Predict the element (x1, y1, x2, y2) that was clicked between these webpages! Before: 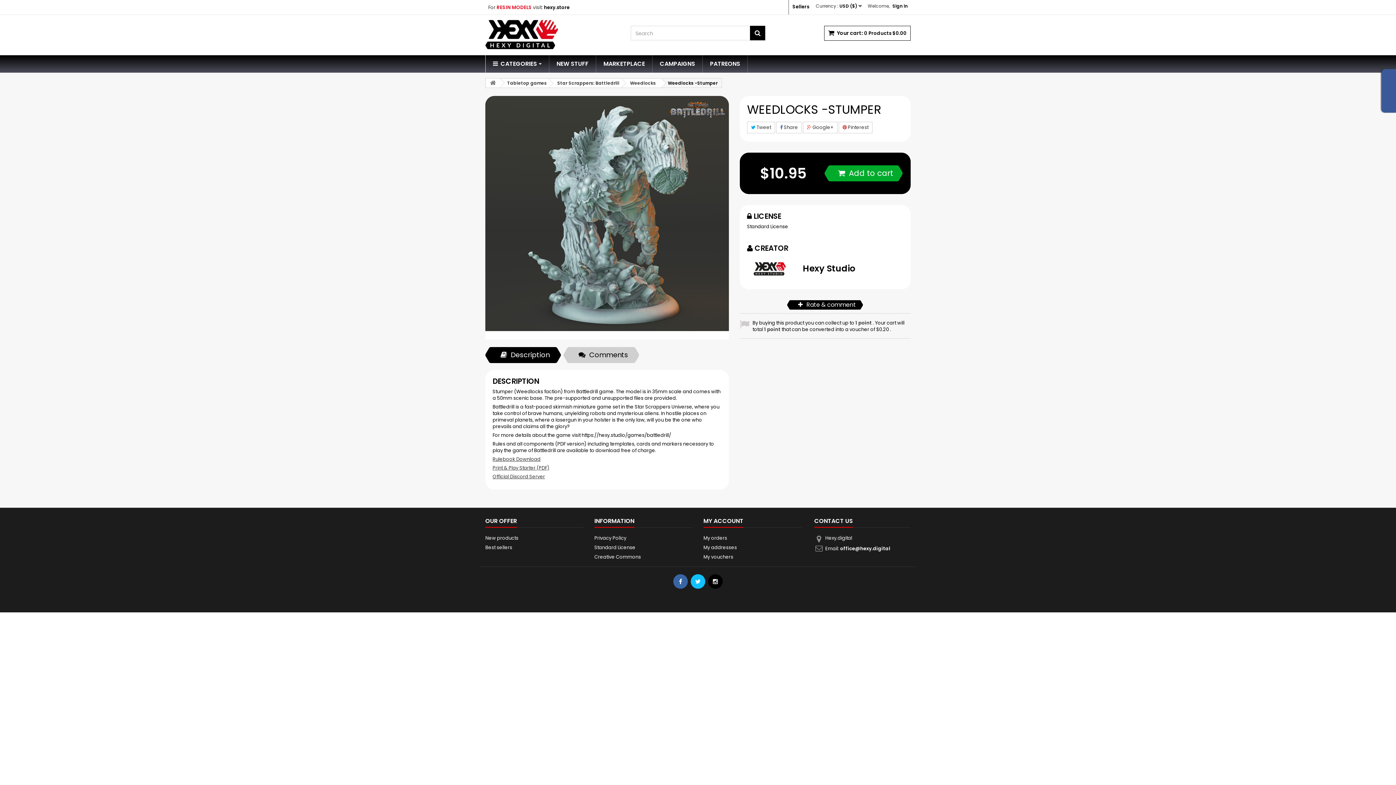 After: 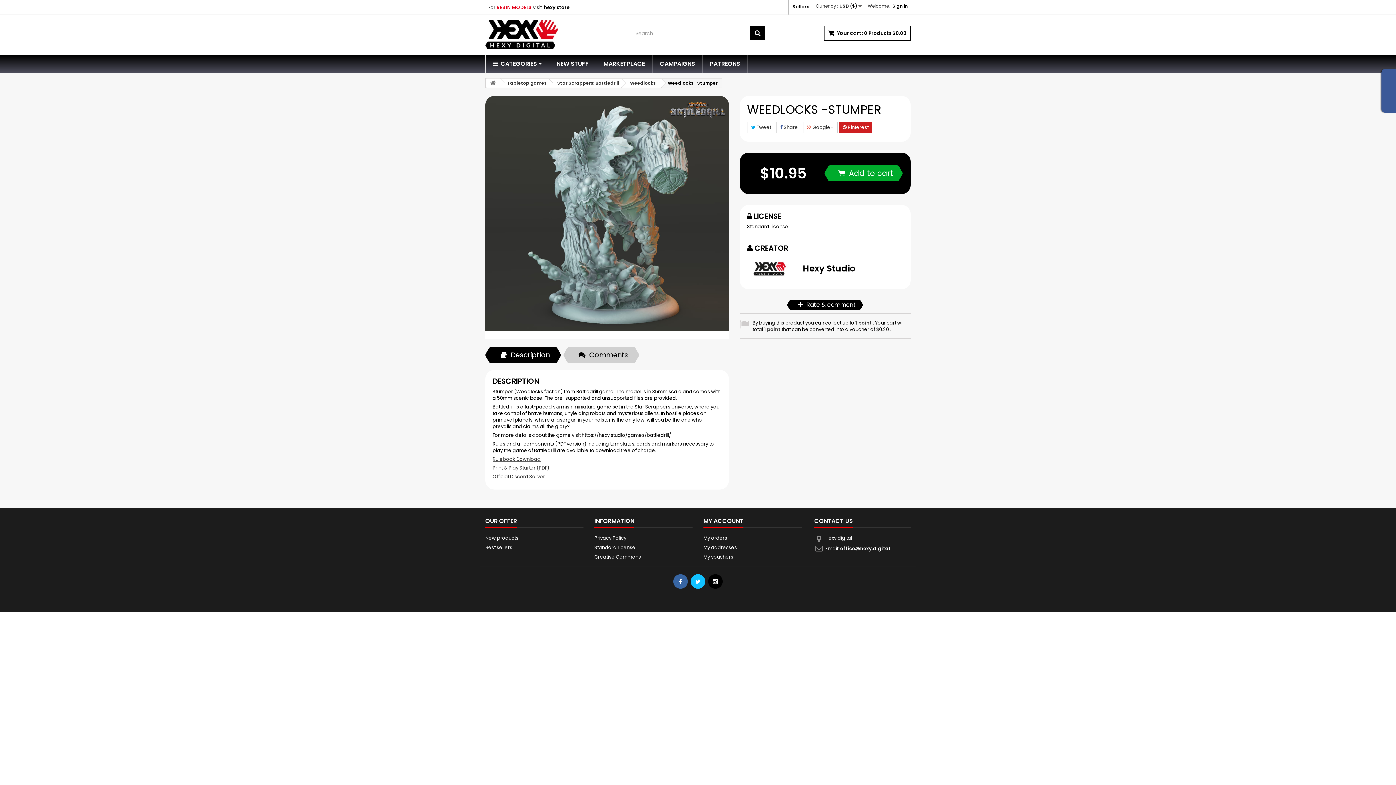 Action: bbox: (838, 121, 872, 133) label:  Pinterest